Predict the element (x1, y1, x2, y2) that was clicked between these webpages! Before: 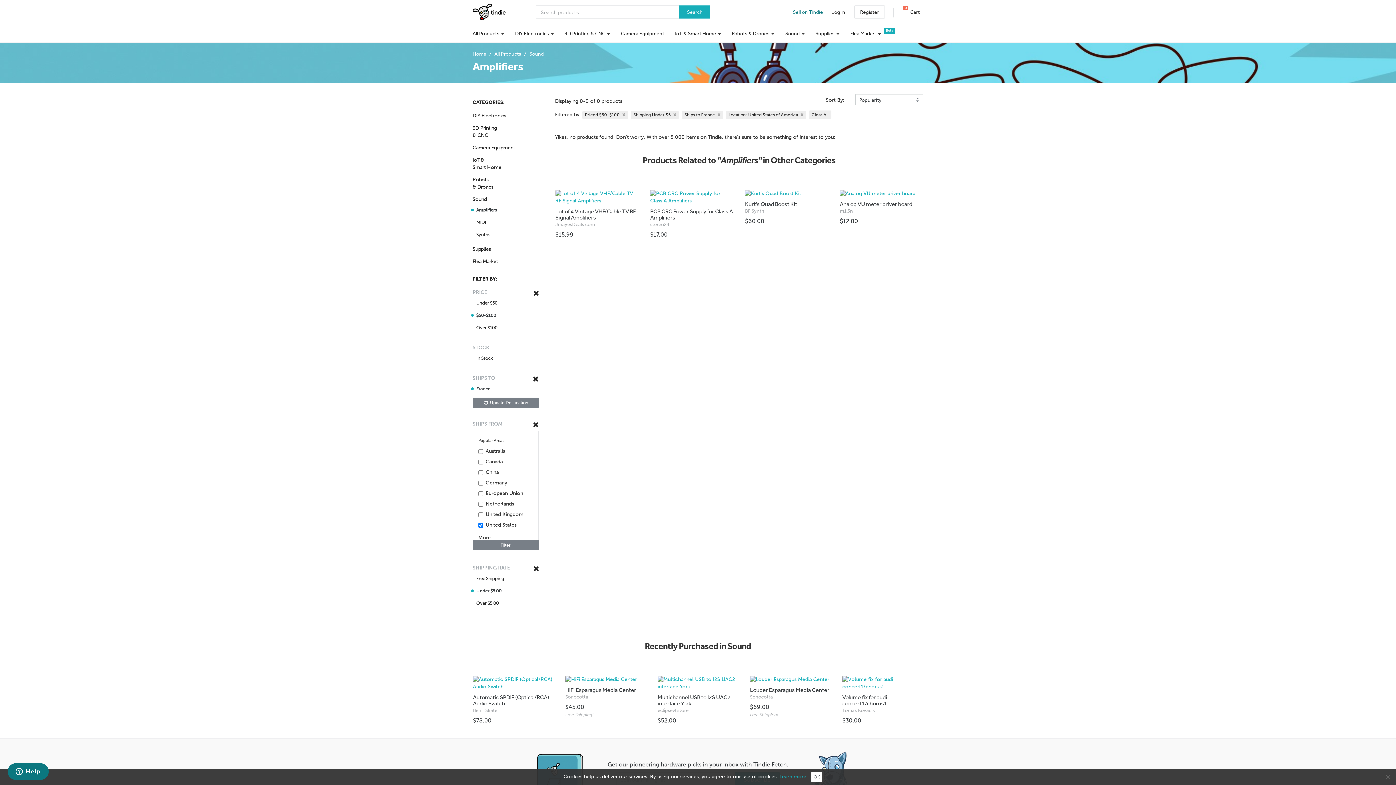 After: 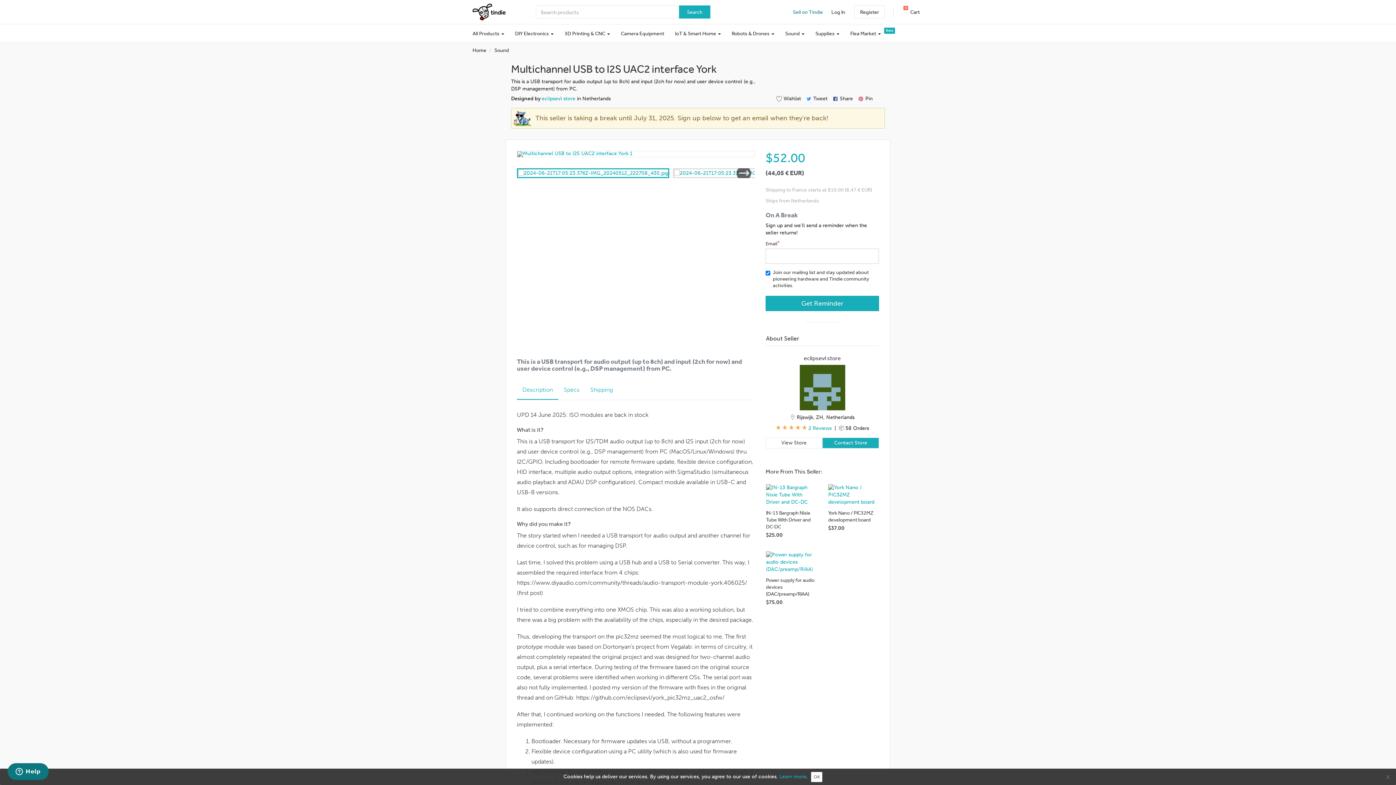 Action: label: Multichannel USB to I2S UAC2 interface York
eclipsevl store

$52.00 bbox: (652, 670, 744, 738)